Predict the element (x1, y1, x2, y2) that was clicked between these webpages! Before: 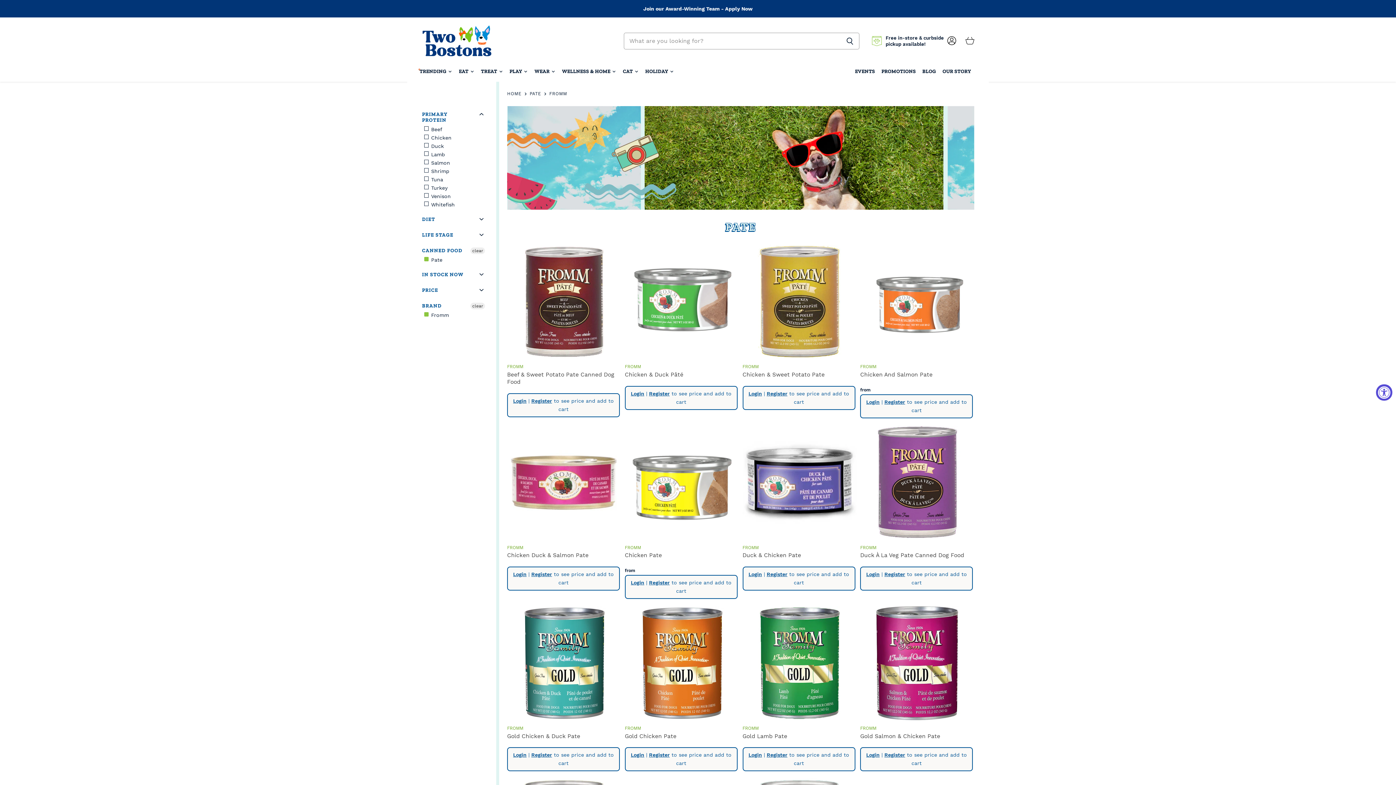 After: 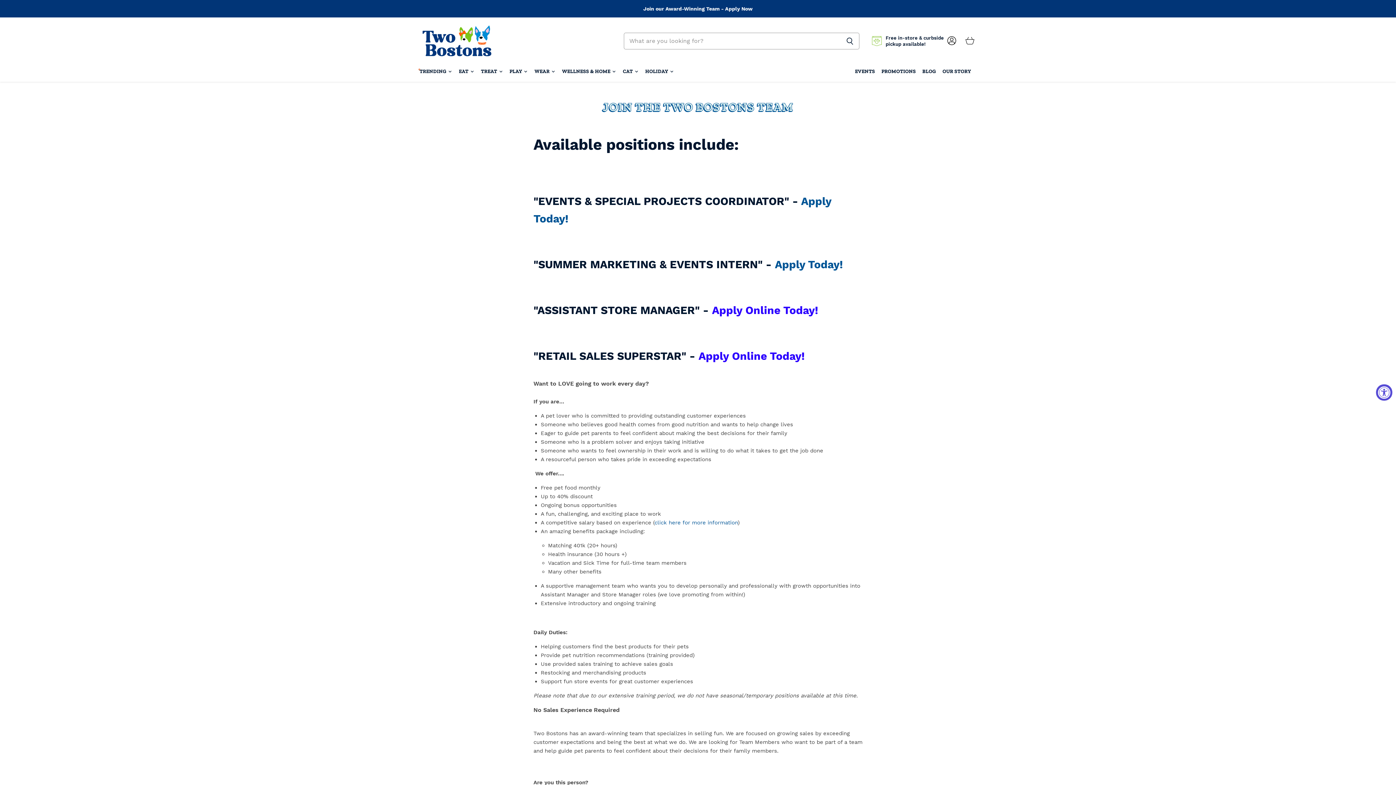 Action: bbox: (0, 0, 1395, 16)